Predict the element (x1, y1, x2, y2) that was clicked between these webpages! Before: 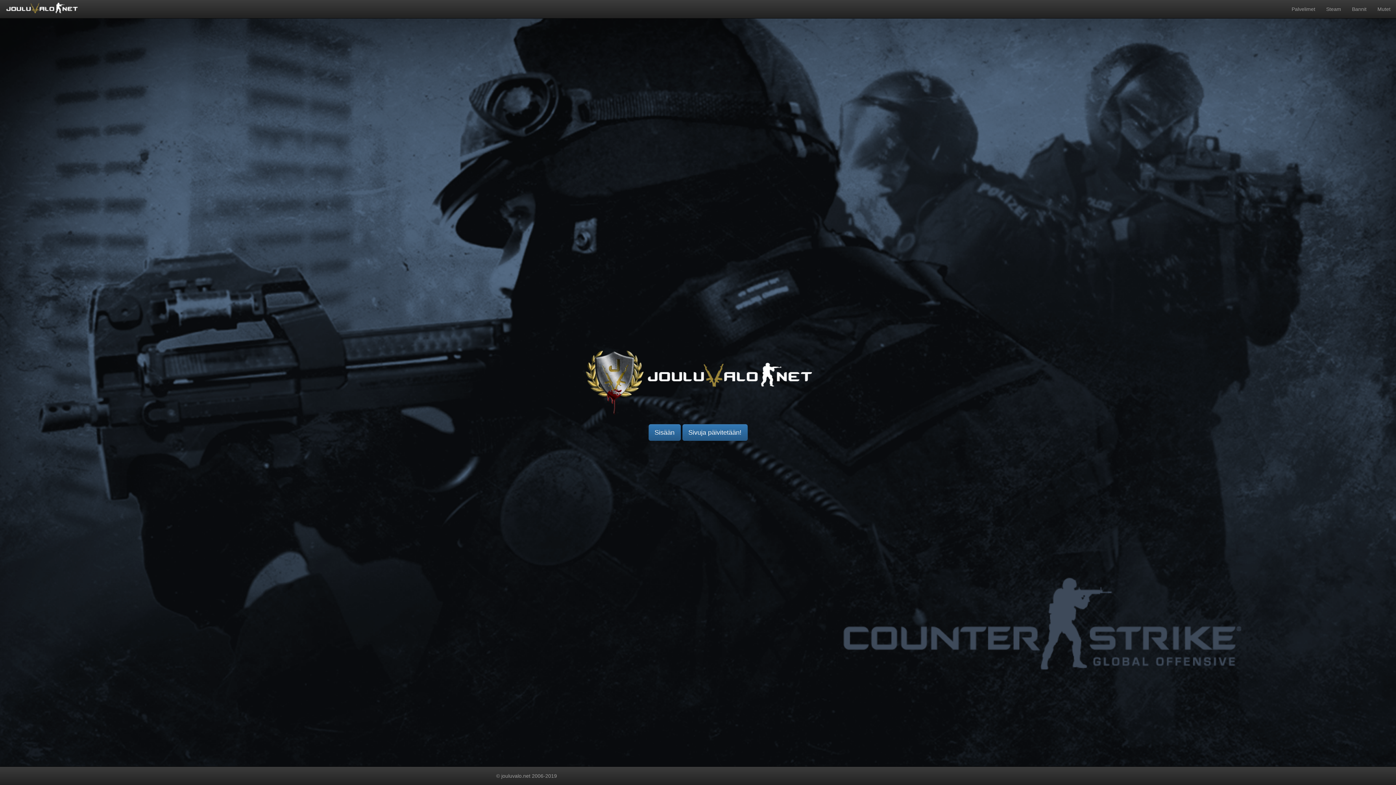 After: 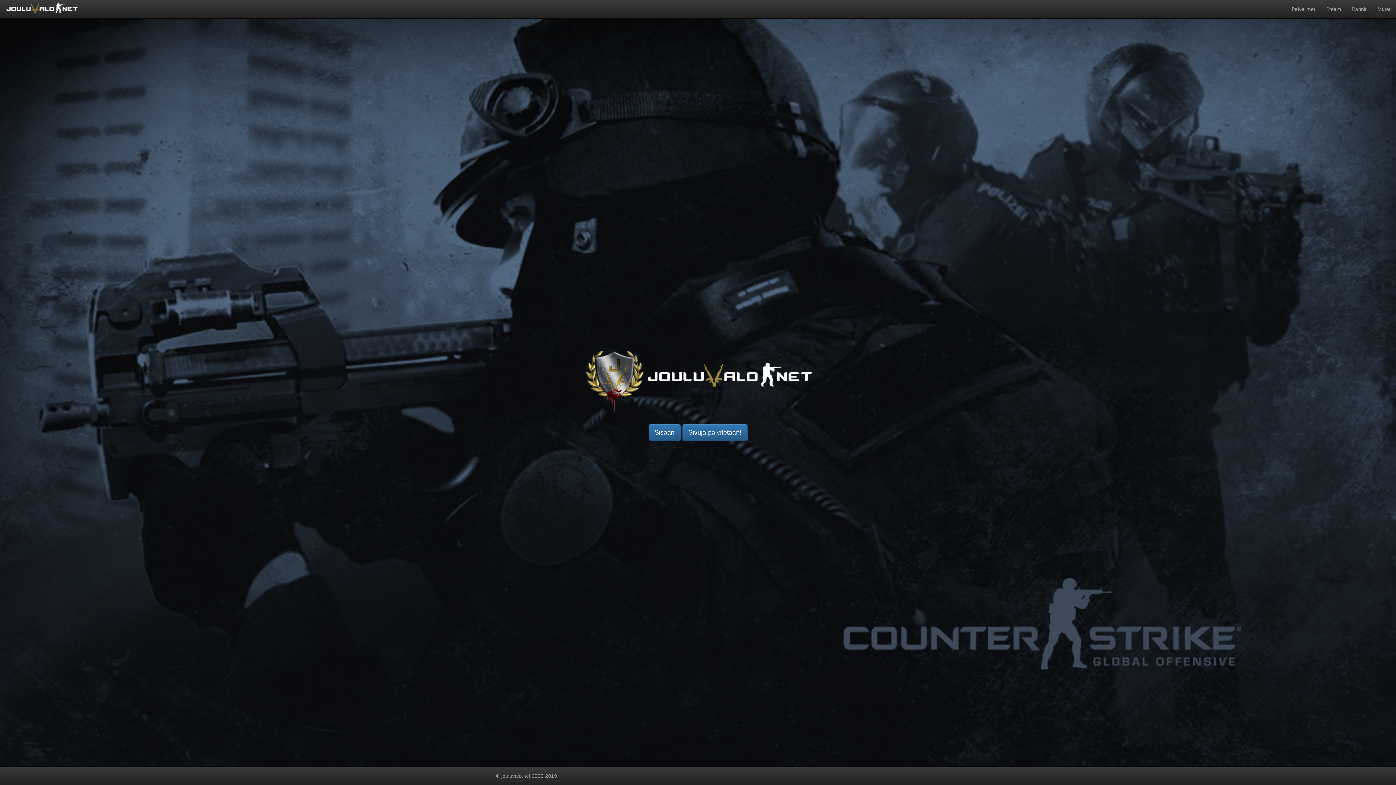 Action: bbox: (0, 0, 85, 18)